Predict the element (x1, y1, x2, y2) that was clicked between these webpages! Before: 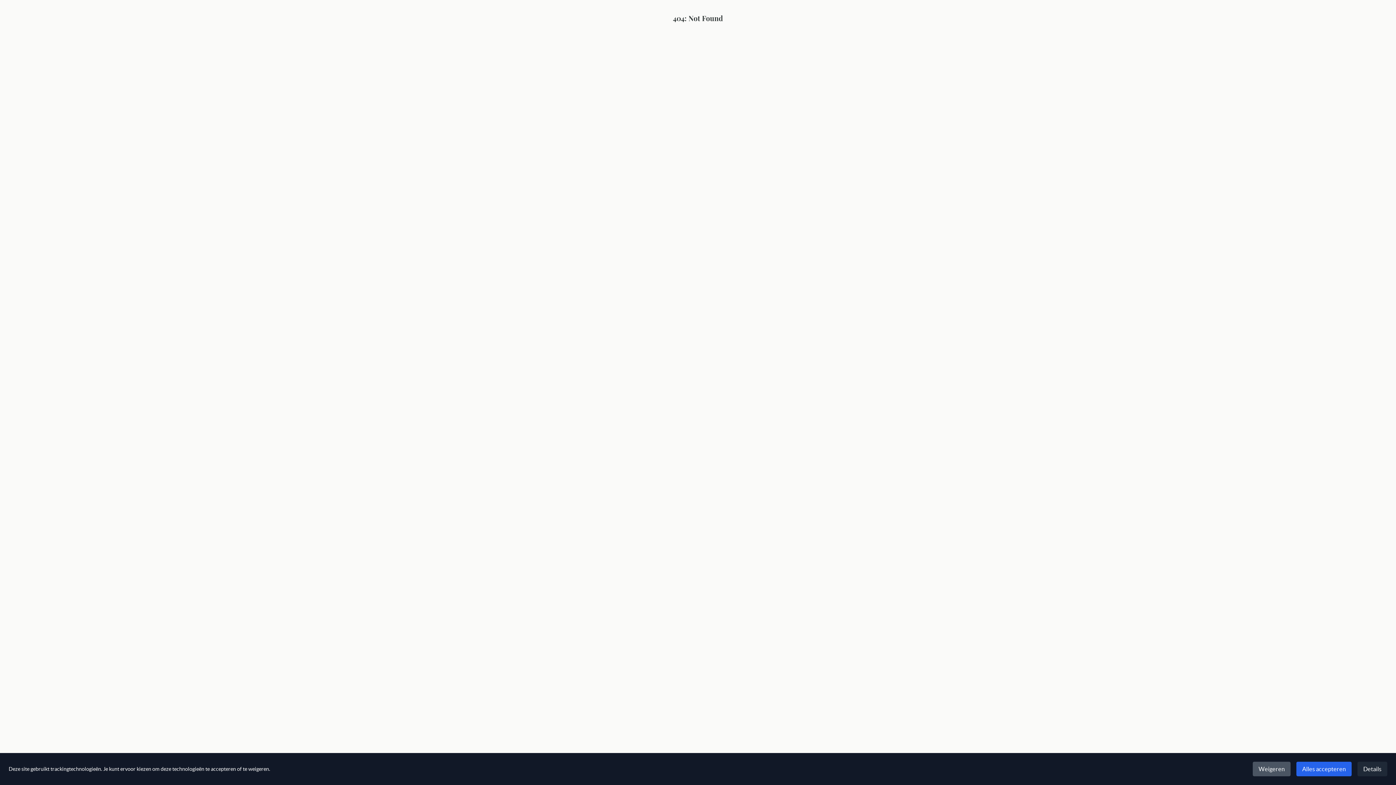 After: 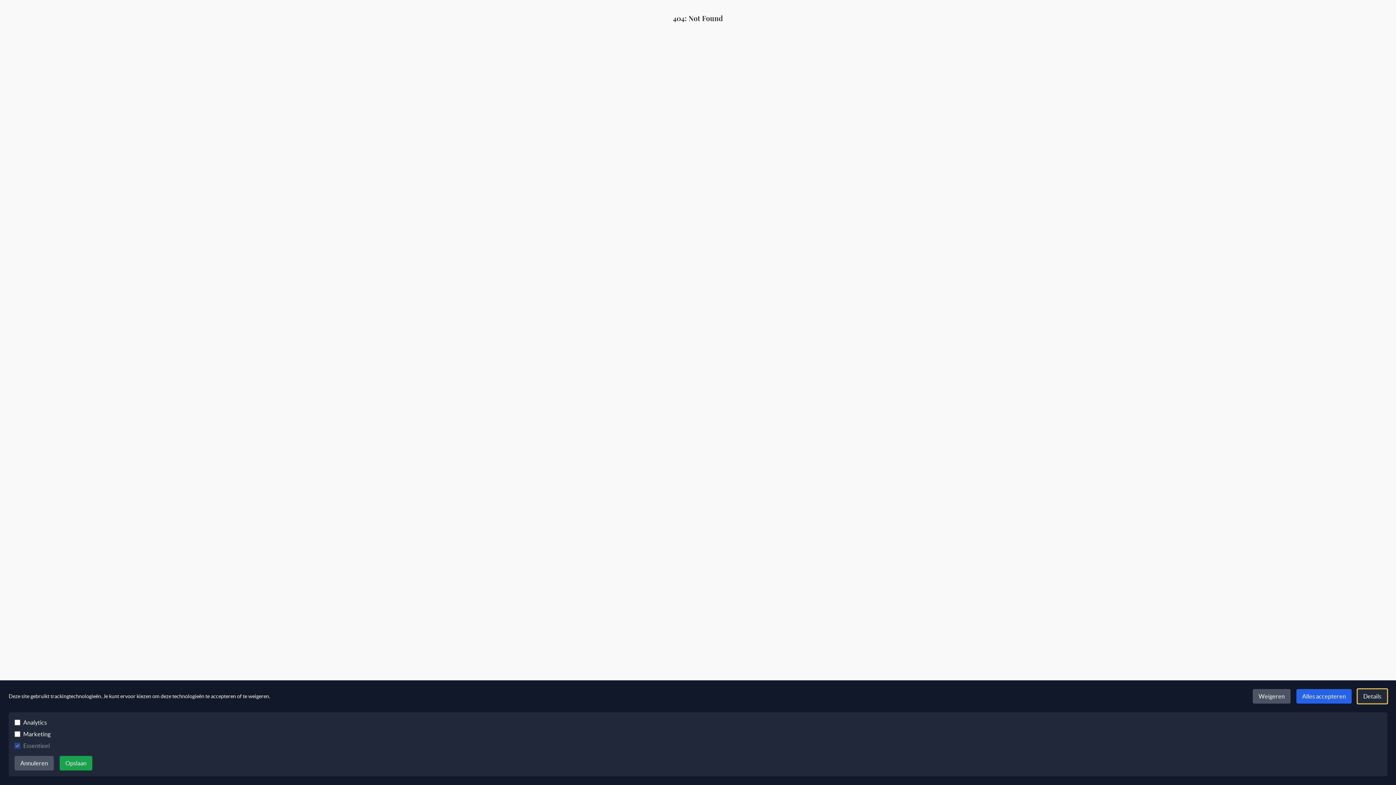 Action: bbox: (1357, 762, 1387, 776) label: Details